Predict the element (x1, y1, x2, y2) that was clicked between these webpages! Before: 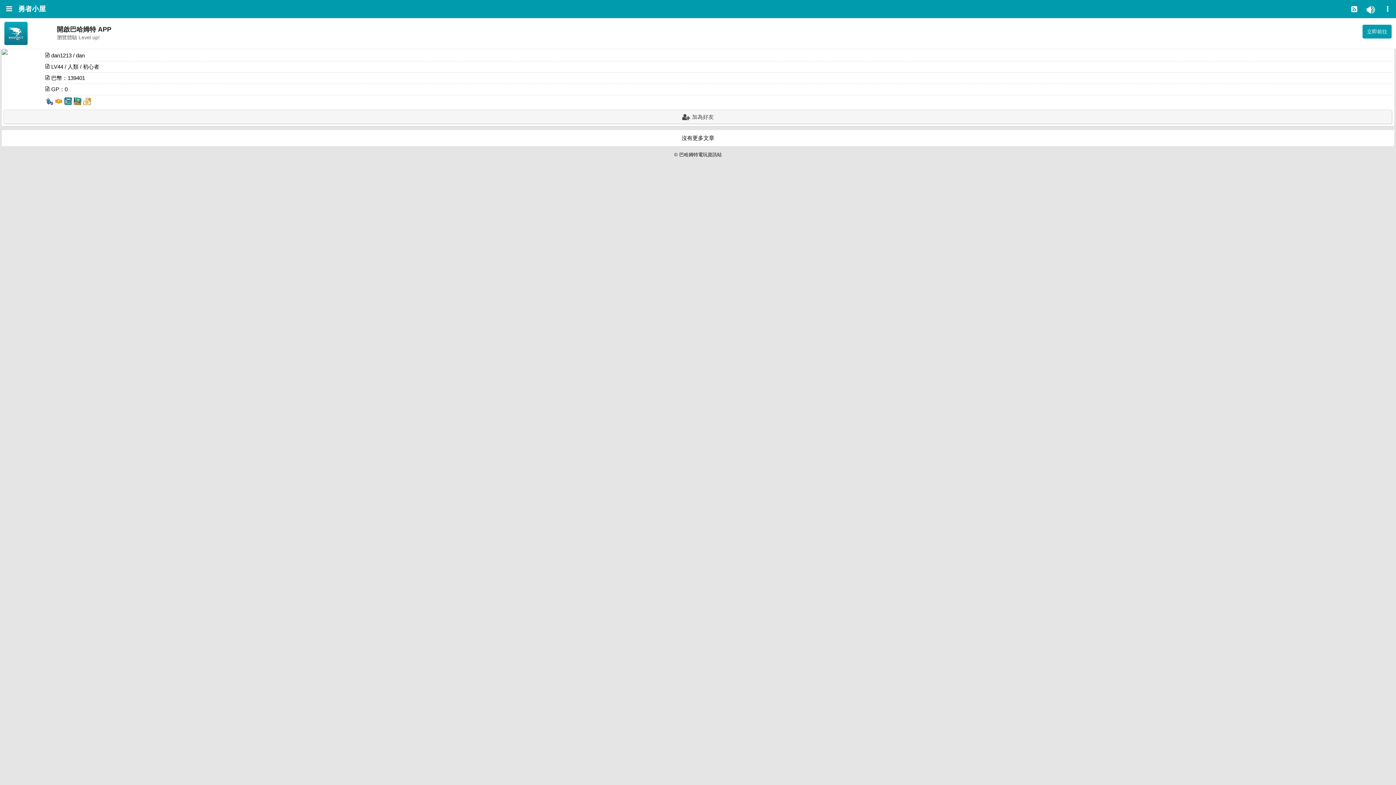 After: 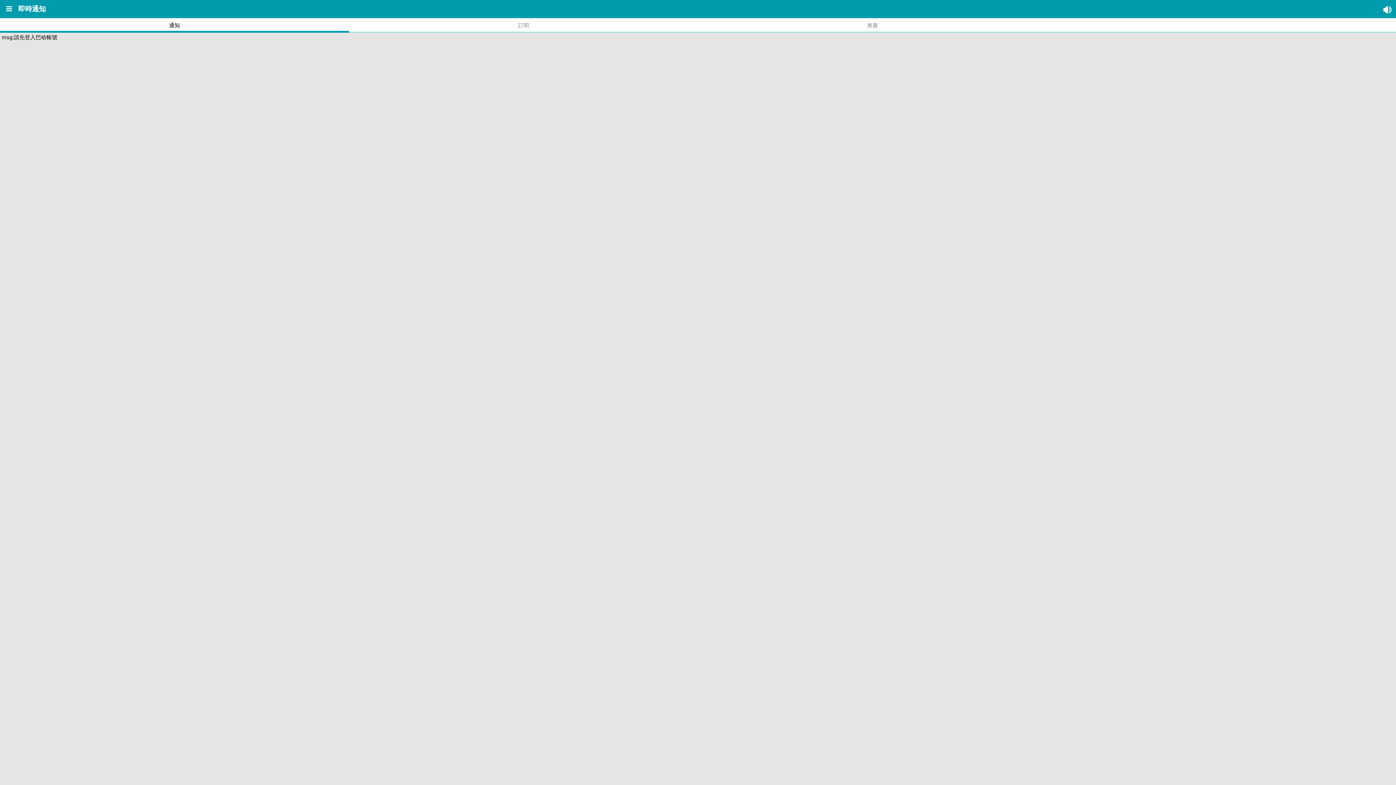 Action: bbox: (1362, 0, 1379, 18)